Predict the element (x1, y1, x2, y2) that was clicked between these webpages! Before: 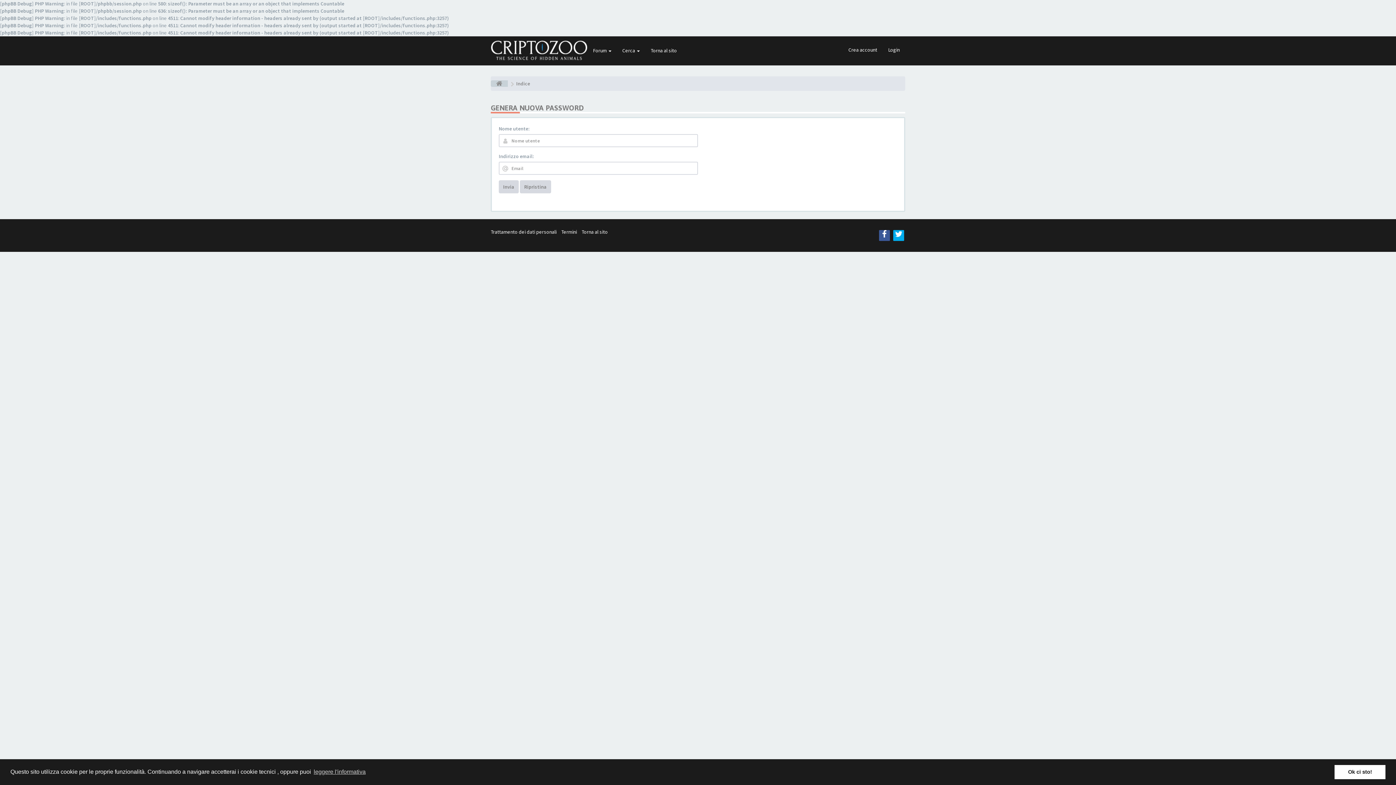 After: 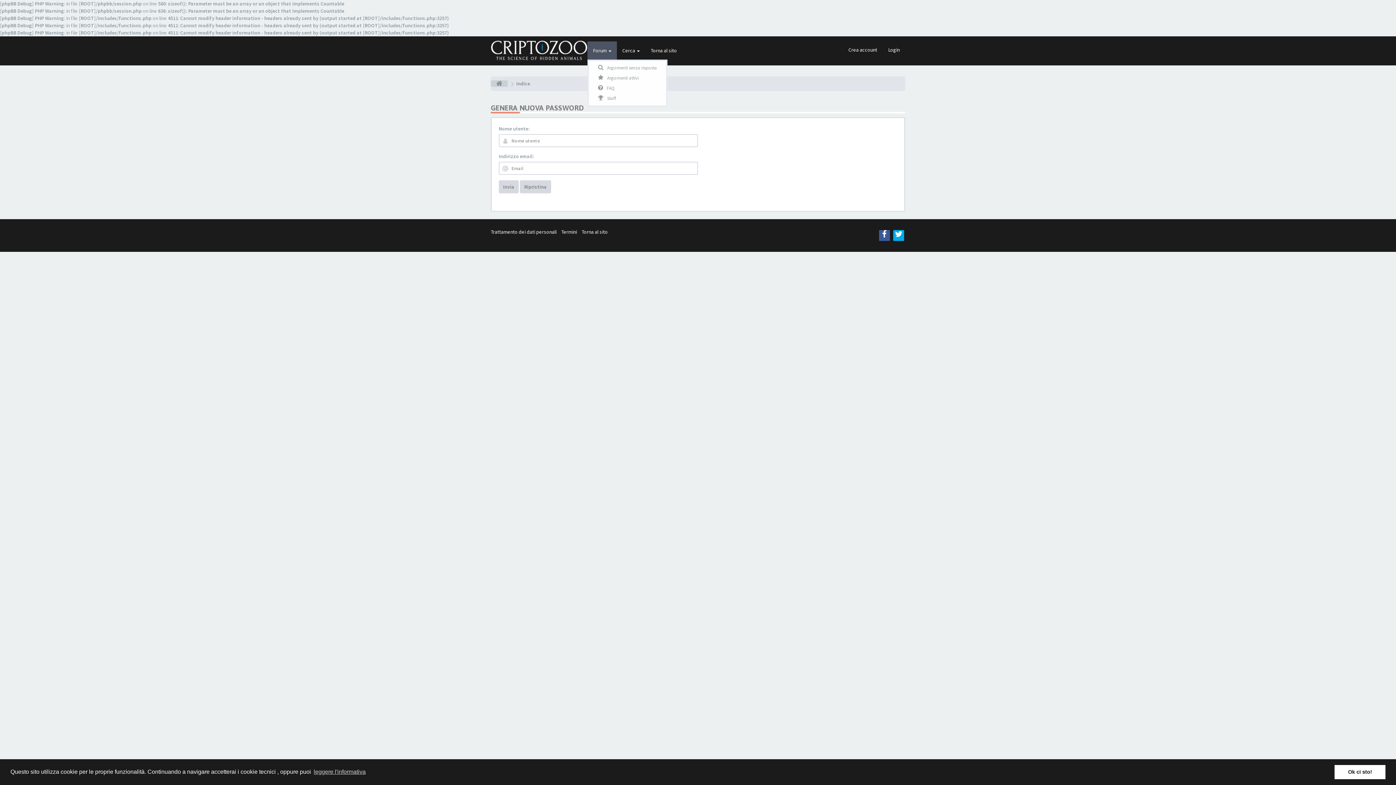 Action: label: Forum  bbox: (587, 41, 617, 59)